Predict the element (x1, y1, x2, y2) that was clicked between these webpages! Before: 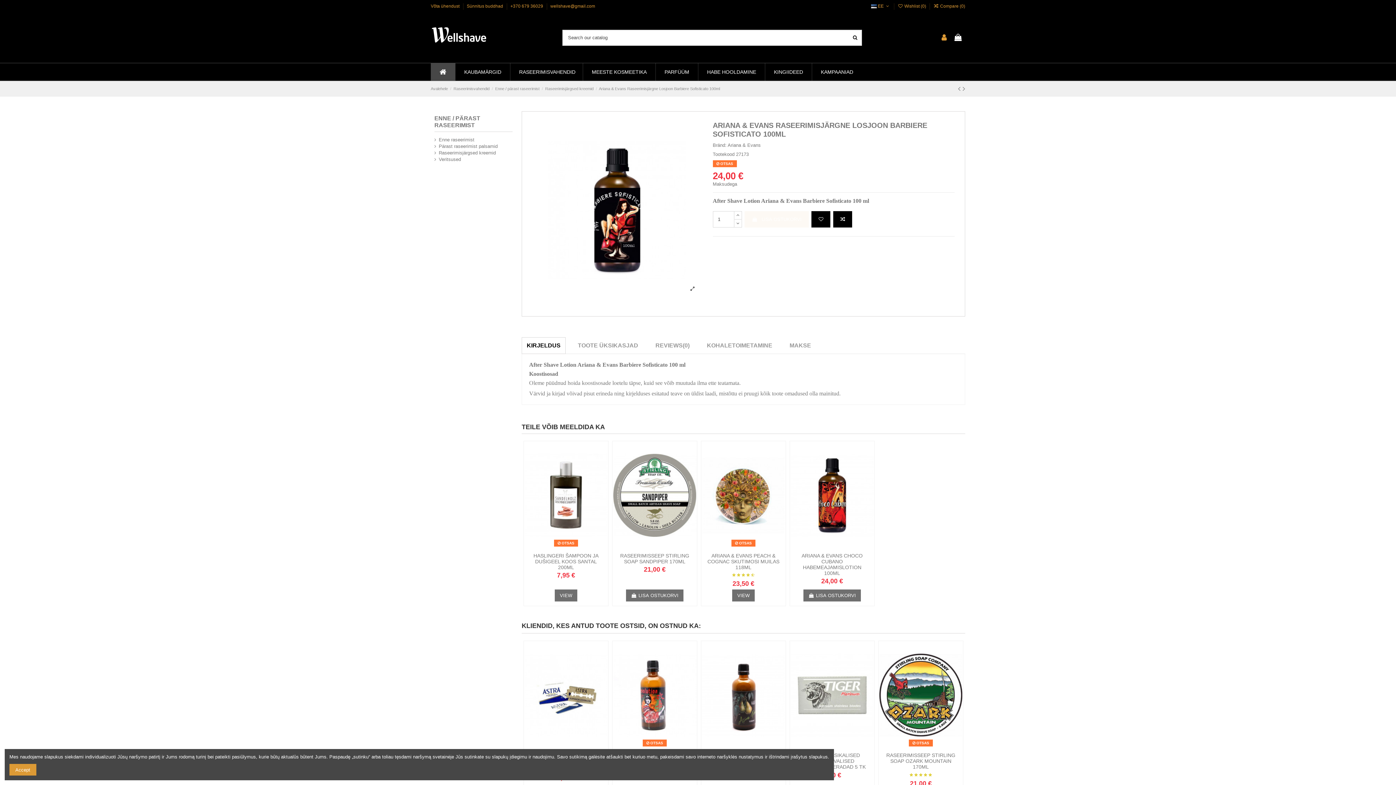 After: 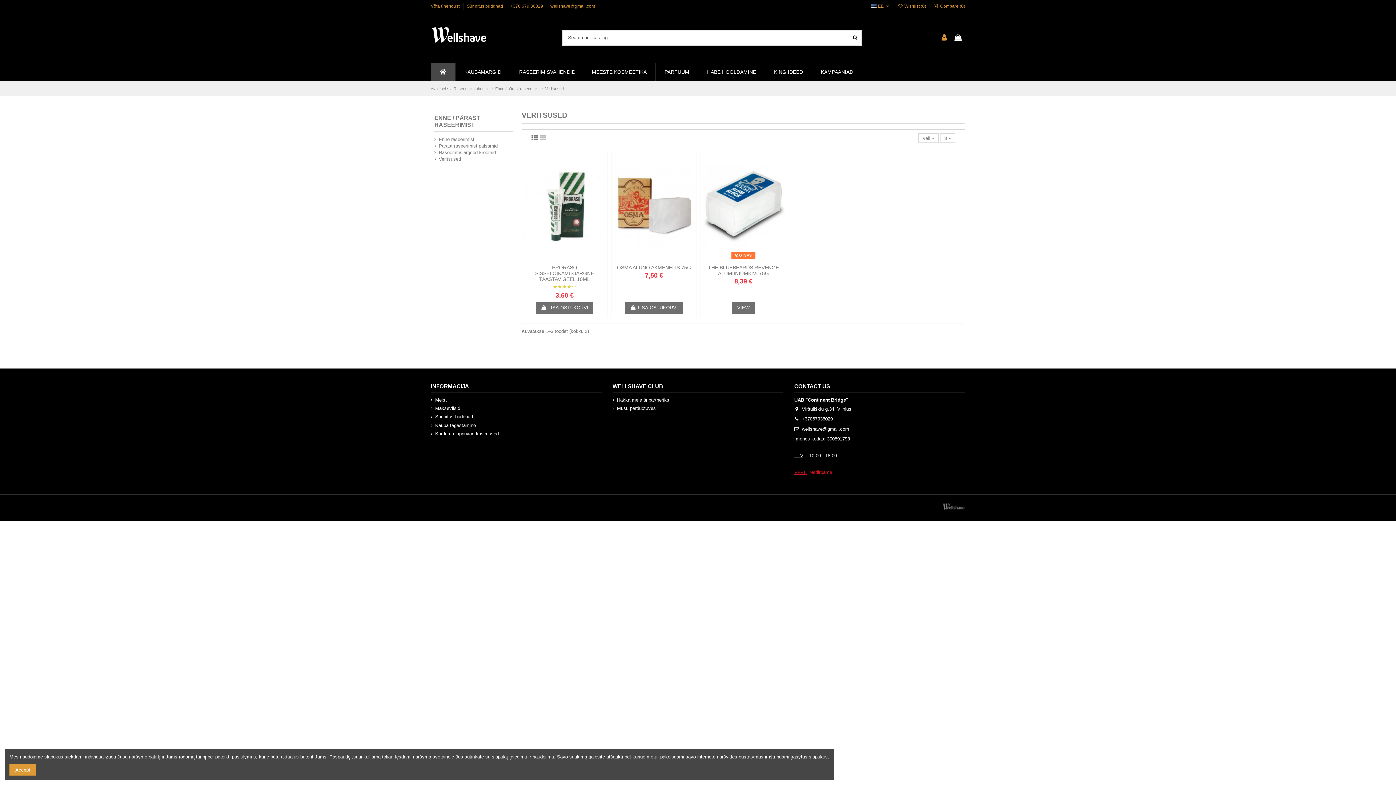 Action: bbox: (434, 156, 461, 162) label: Veritsused